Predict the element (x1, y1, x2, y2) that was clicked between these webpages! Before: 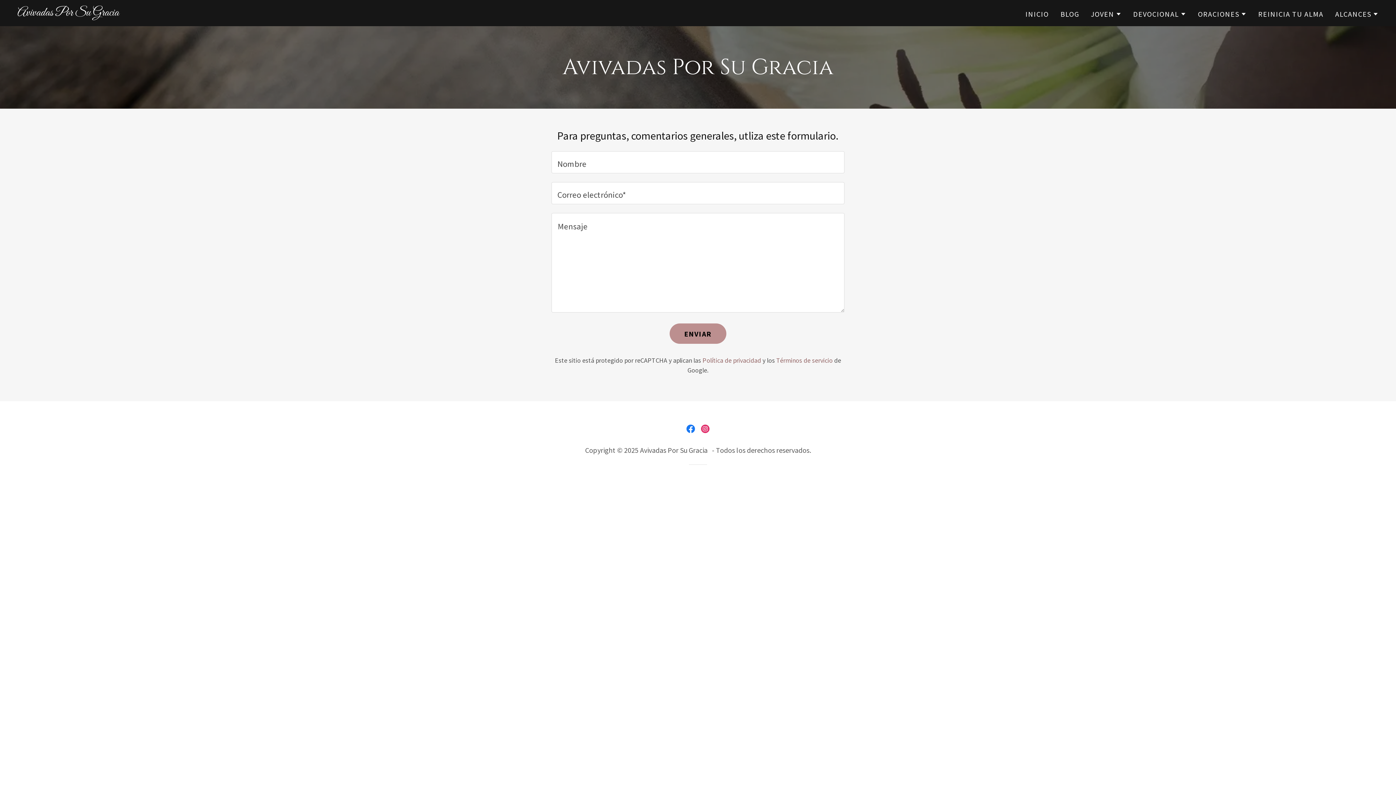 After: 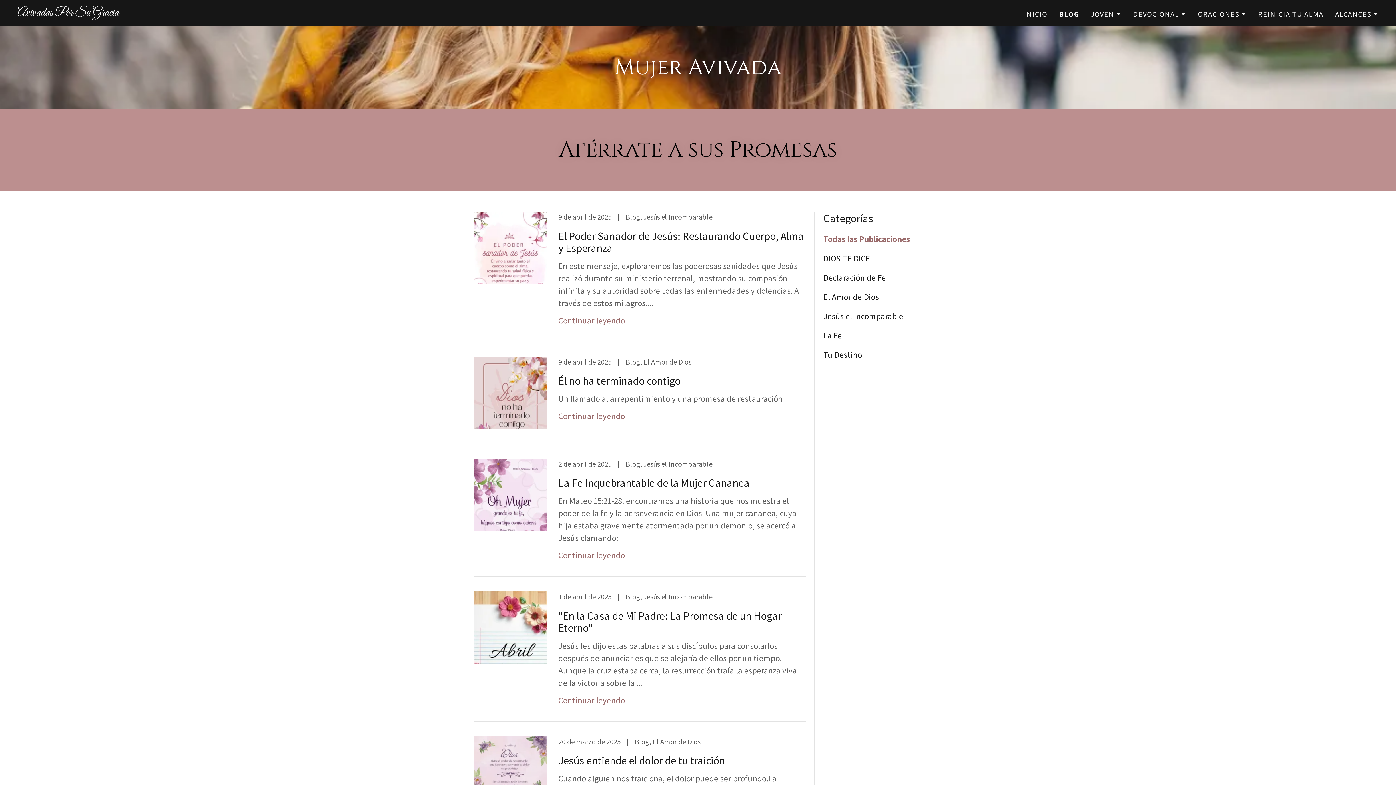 Action: bbox: (1058, 7, 1081, 20) label: BLOG